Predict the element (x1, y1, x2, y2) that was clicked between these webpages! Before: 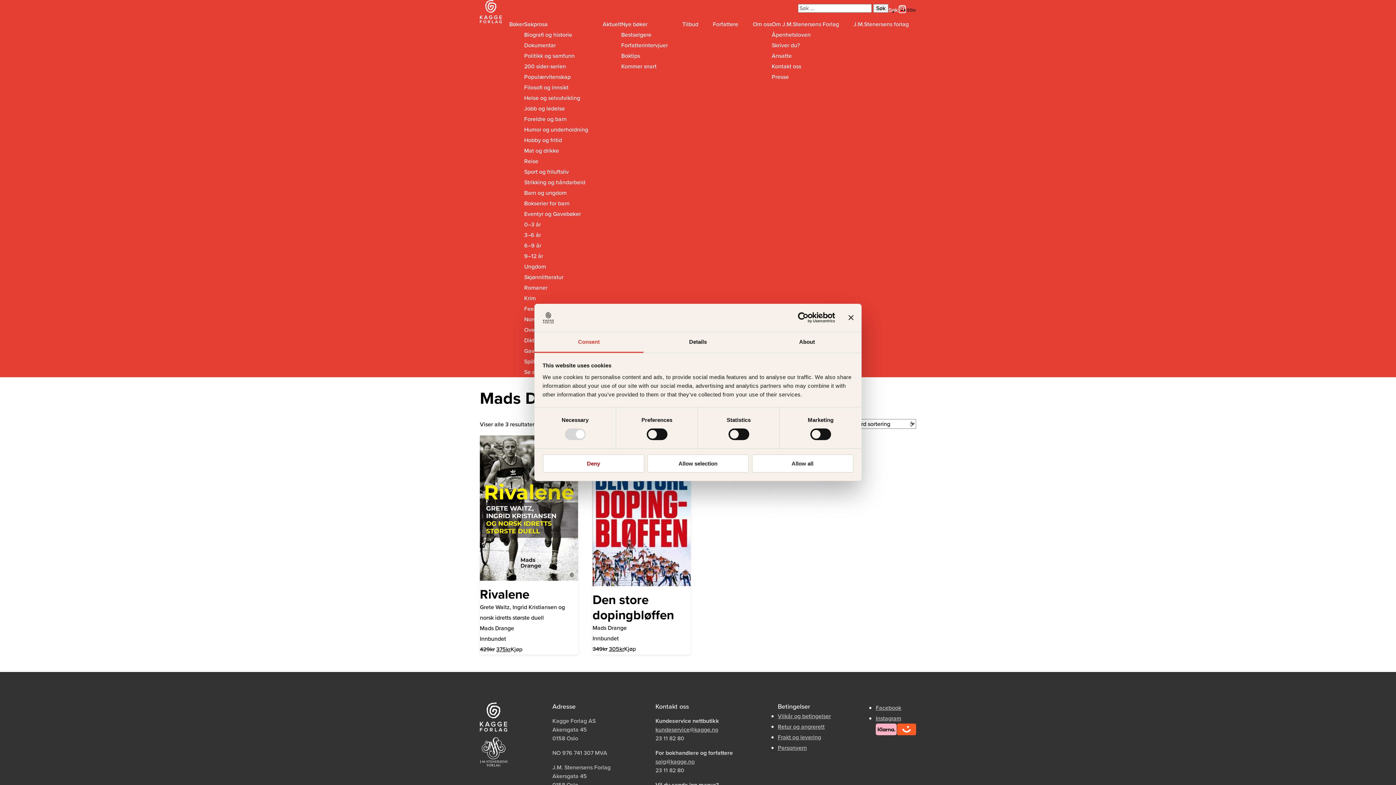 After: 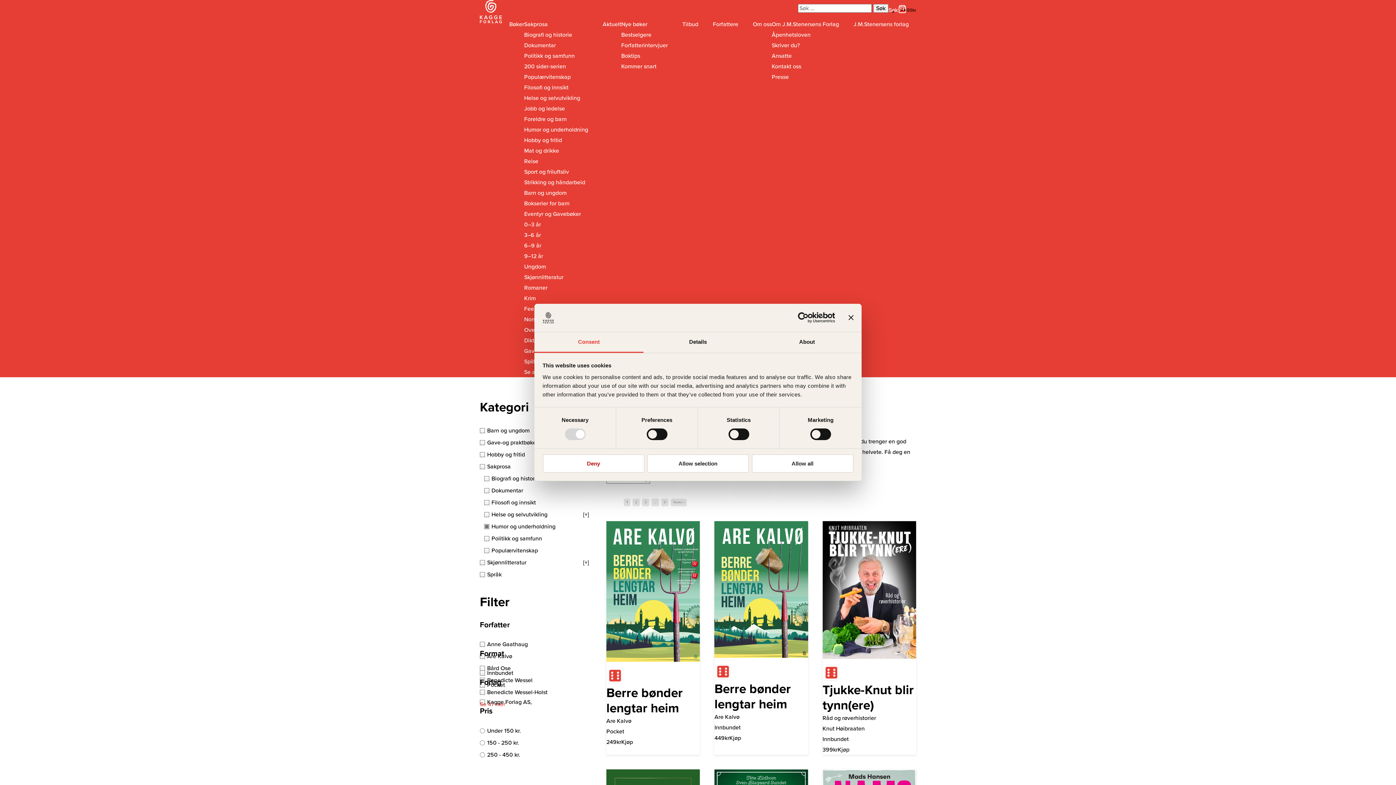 Action: label: Humor og underholdning bbox: (524, 125, 588, 133)